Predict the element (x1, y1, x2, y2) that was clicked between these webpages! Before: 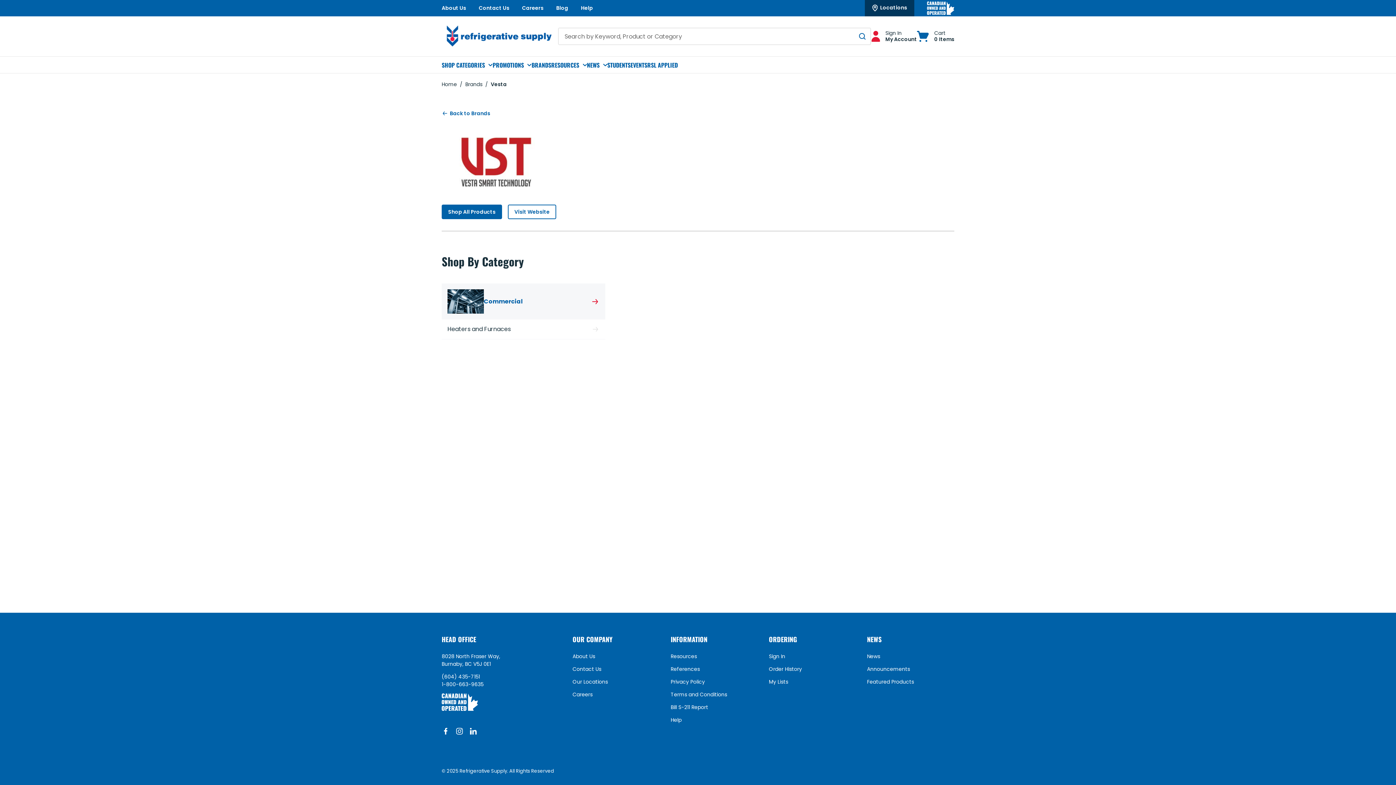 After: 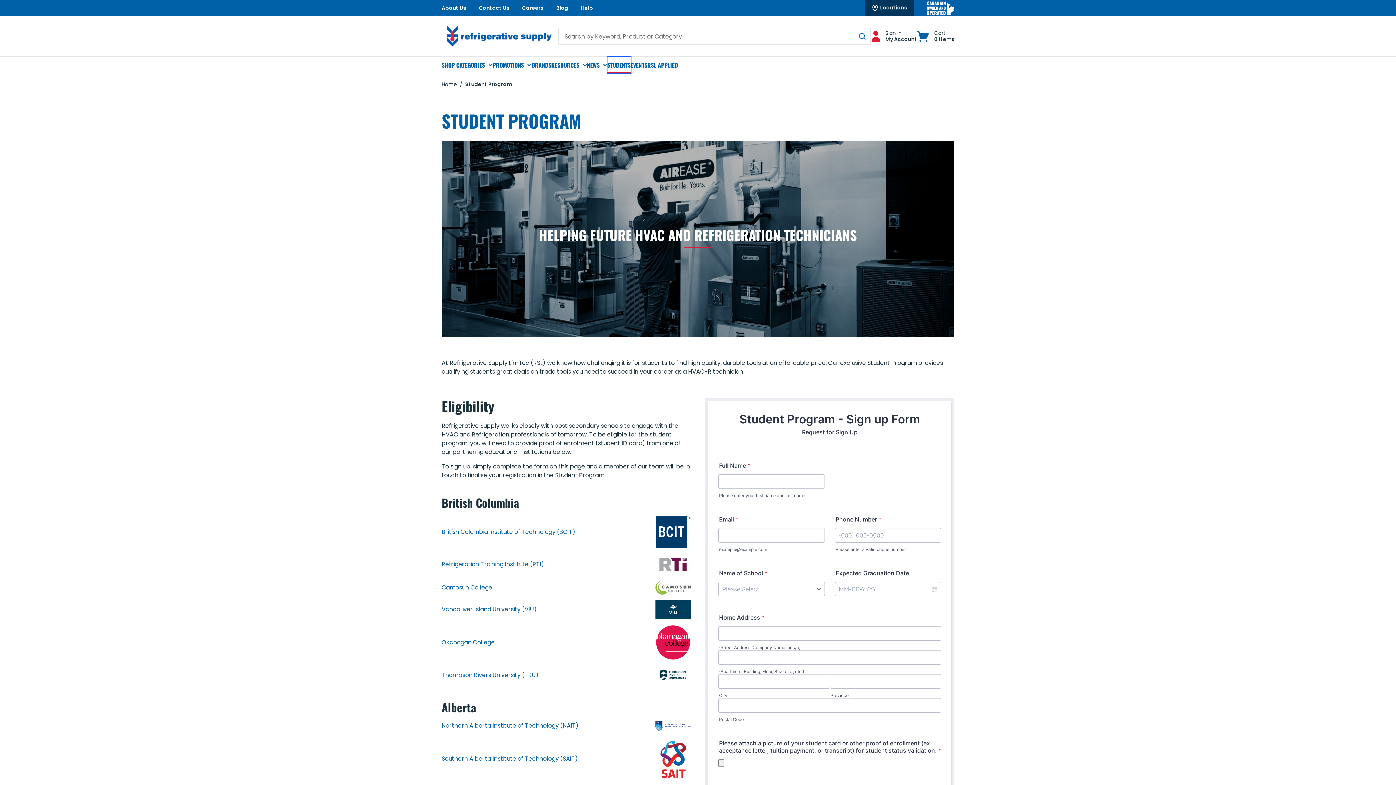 Action: bbox: (607, 56, 630, 73) label: STUDENTS